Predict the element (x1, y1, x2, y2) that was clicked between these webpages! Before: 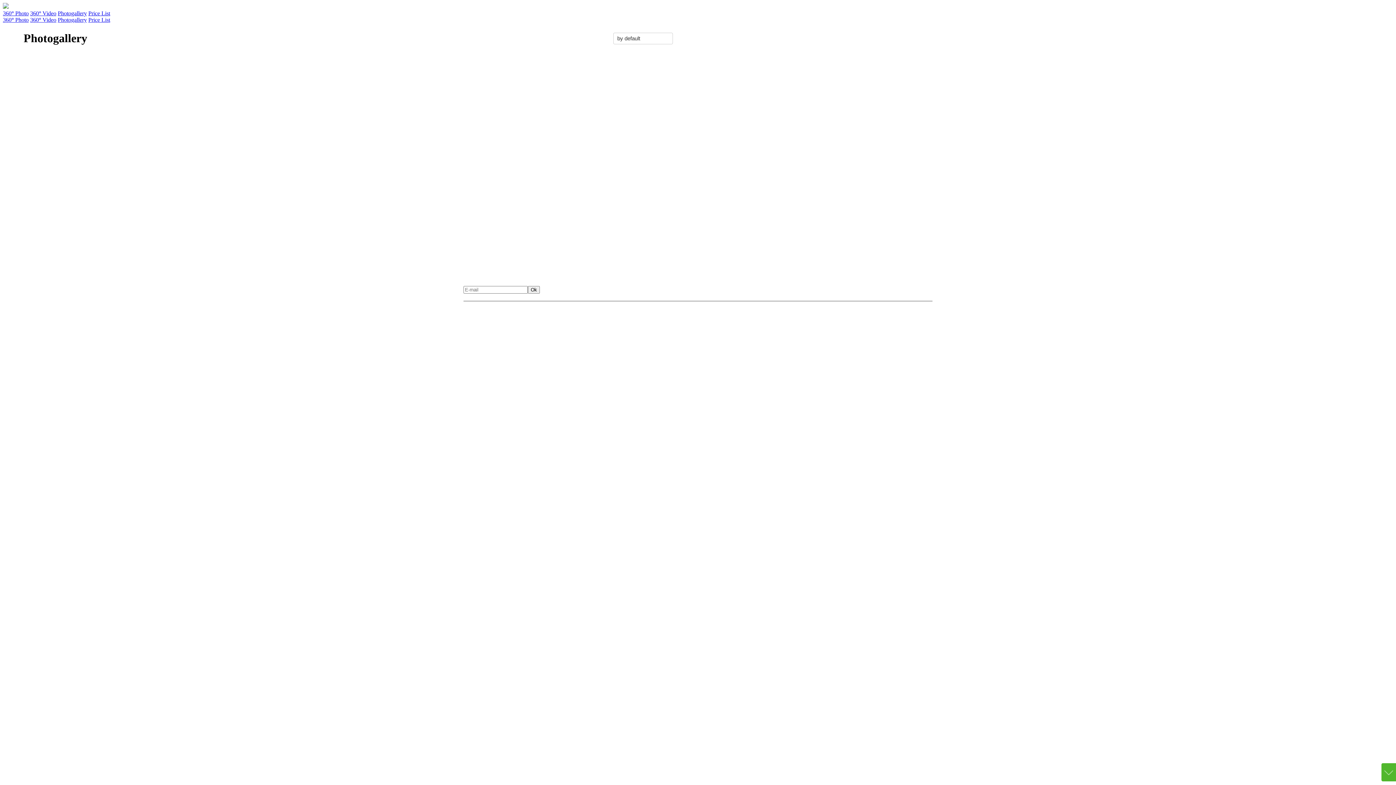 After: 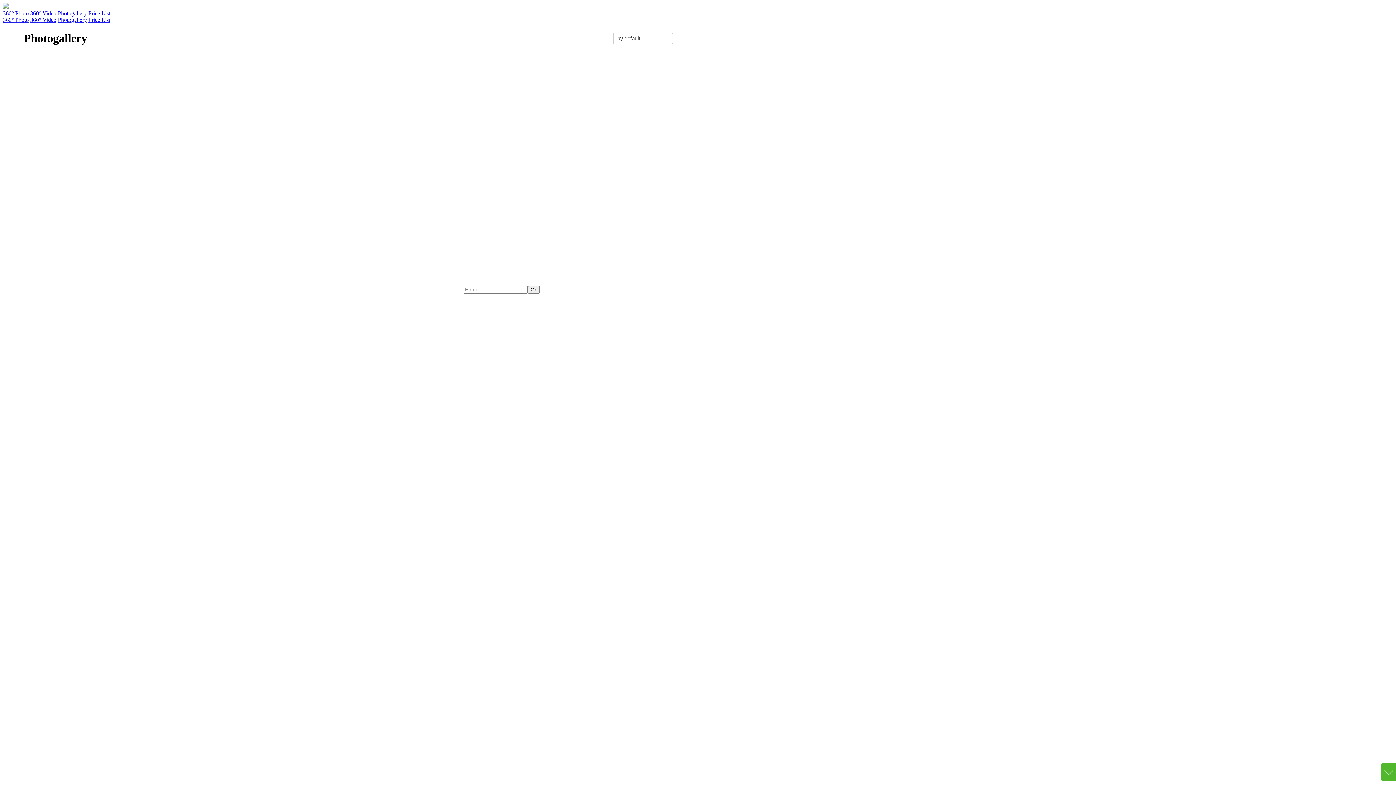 Action: bbox: (57, 16, 86, 22) label: Photogallery